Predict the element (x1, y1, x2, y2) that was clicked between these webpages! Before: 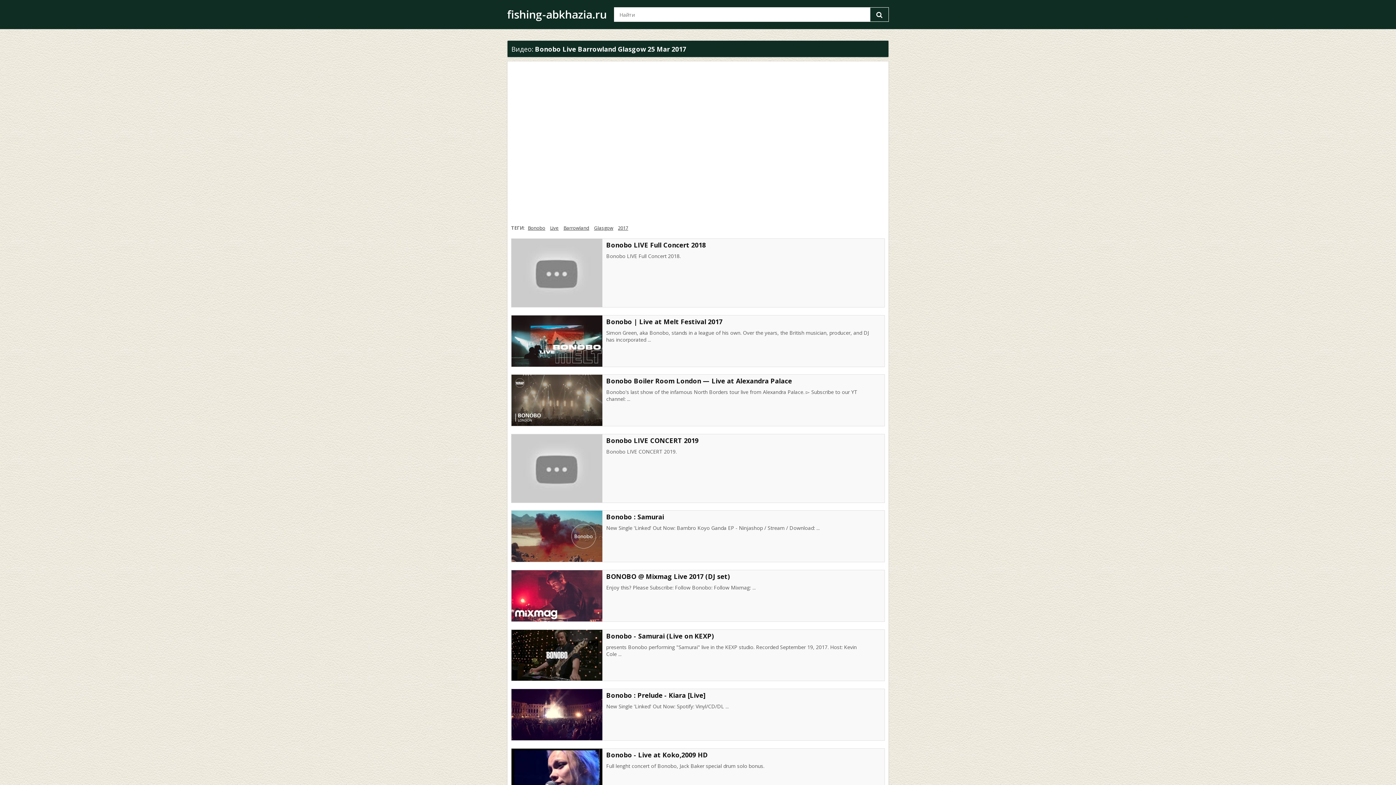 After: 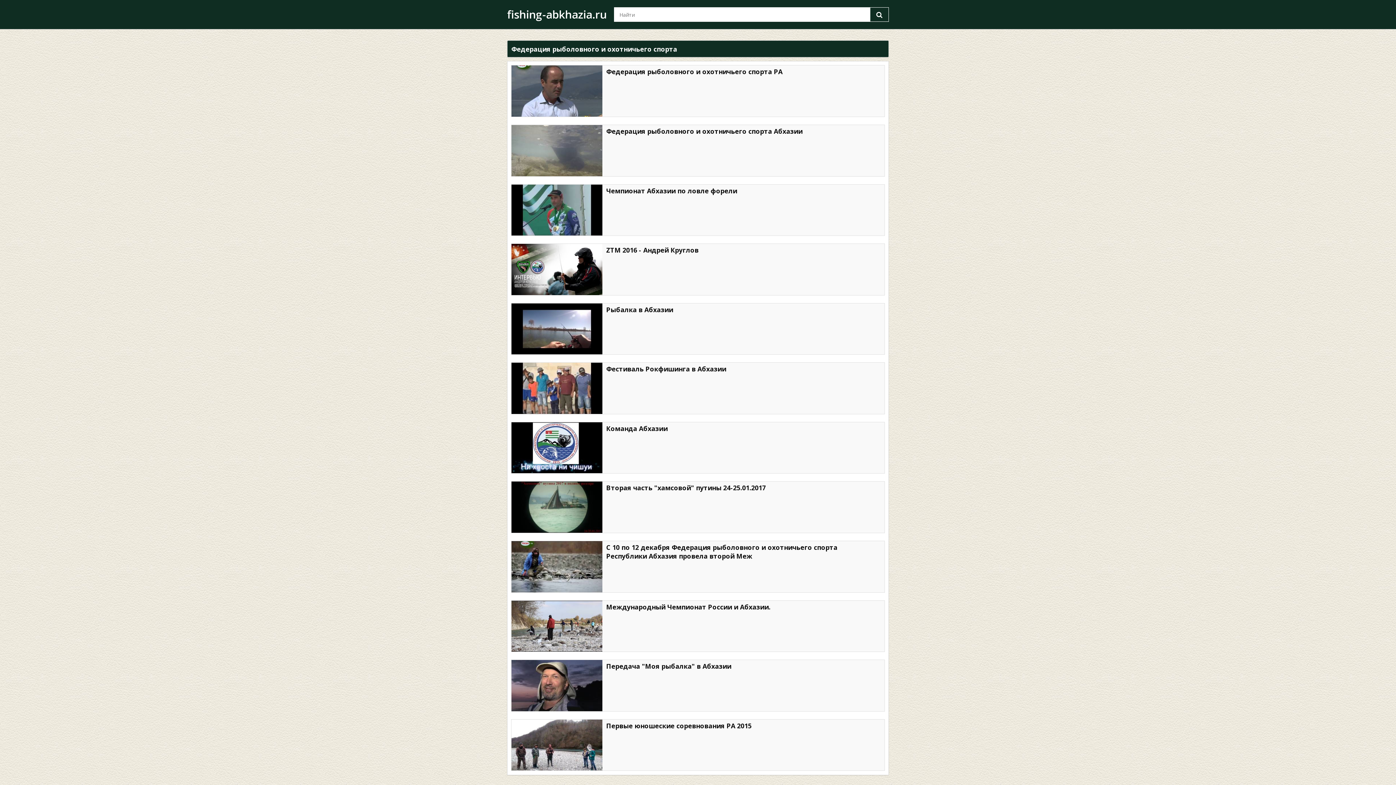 Action: bbox: (606, 572, 729, 581) label: BONOBO @ Mixmag Live 2017 (DJ set)